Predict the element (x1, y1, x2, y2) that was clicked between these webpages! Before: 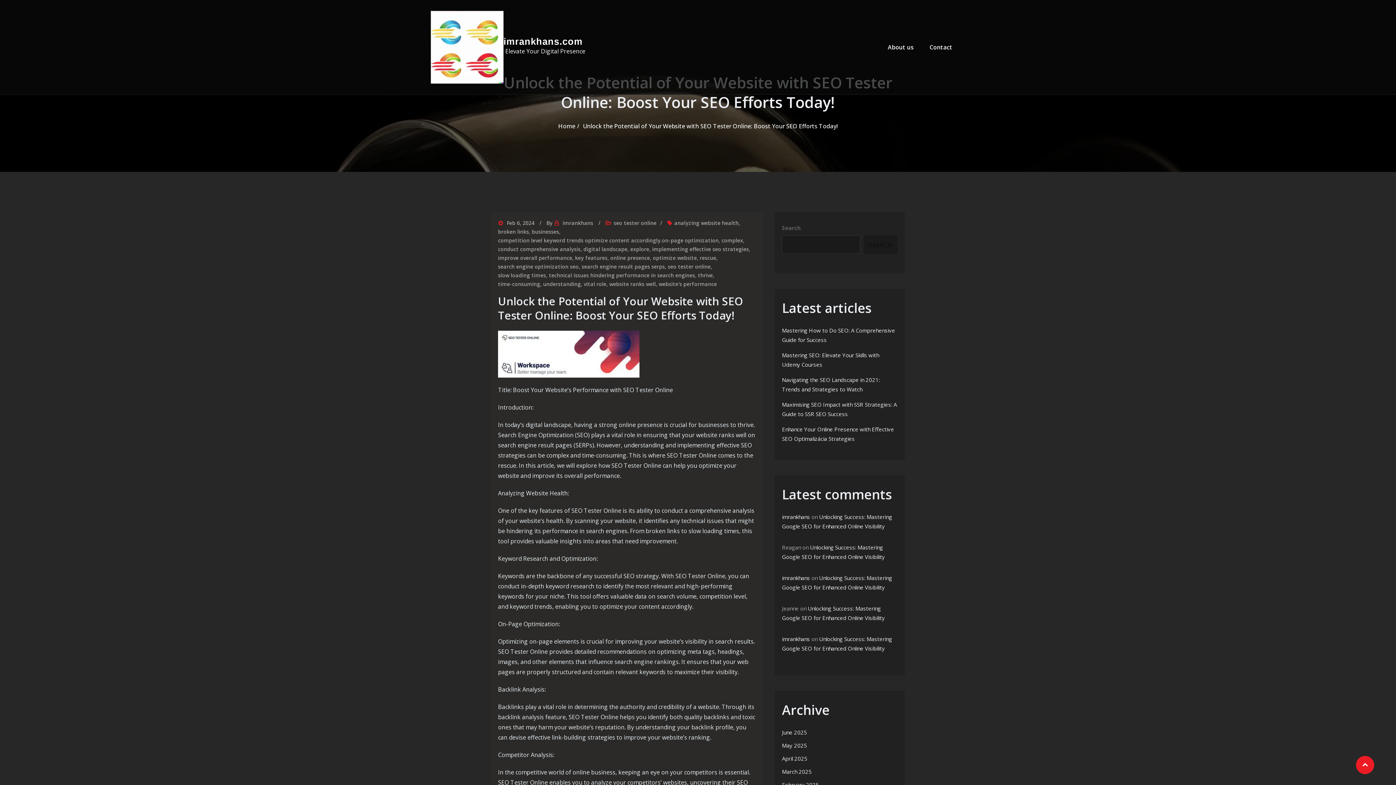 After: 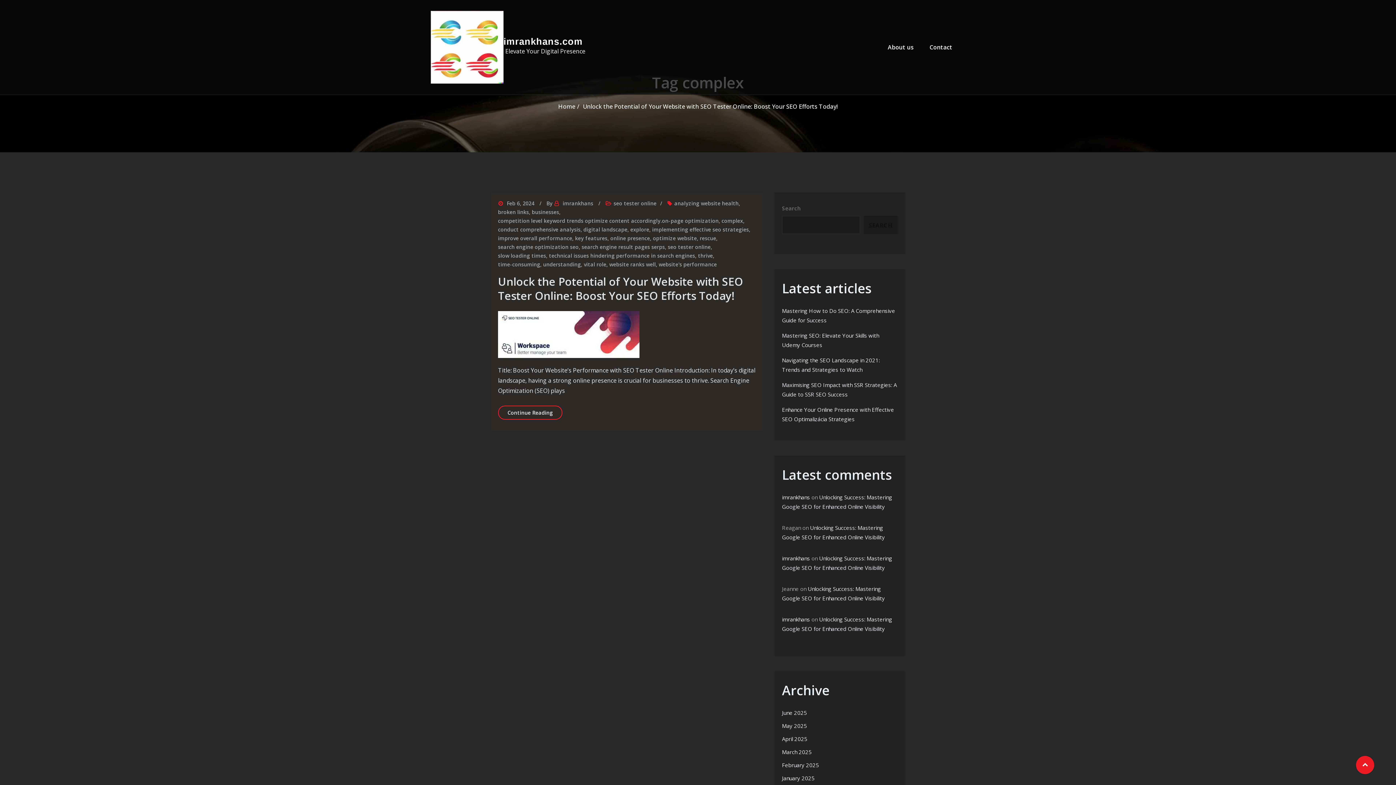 Action: label: complex bbox: (721, 236, 743, 245)